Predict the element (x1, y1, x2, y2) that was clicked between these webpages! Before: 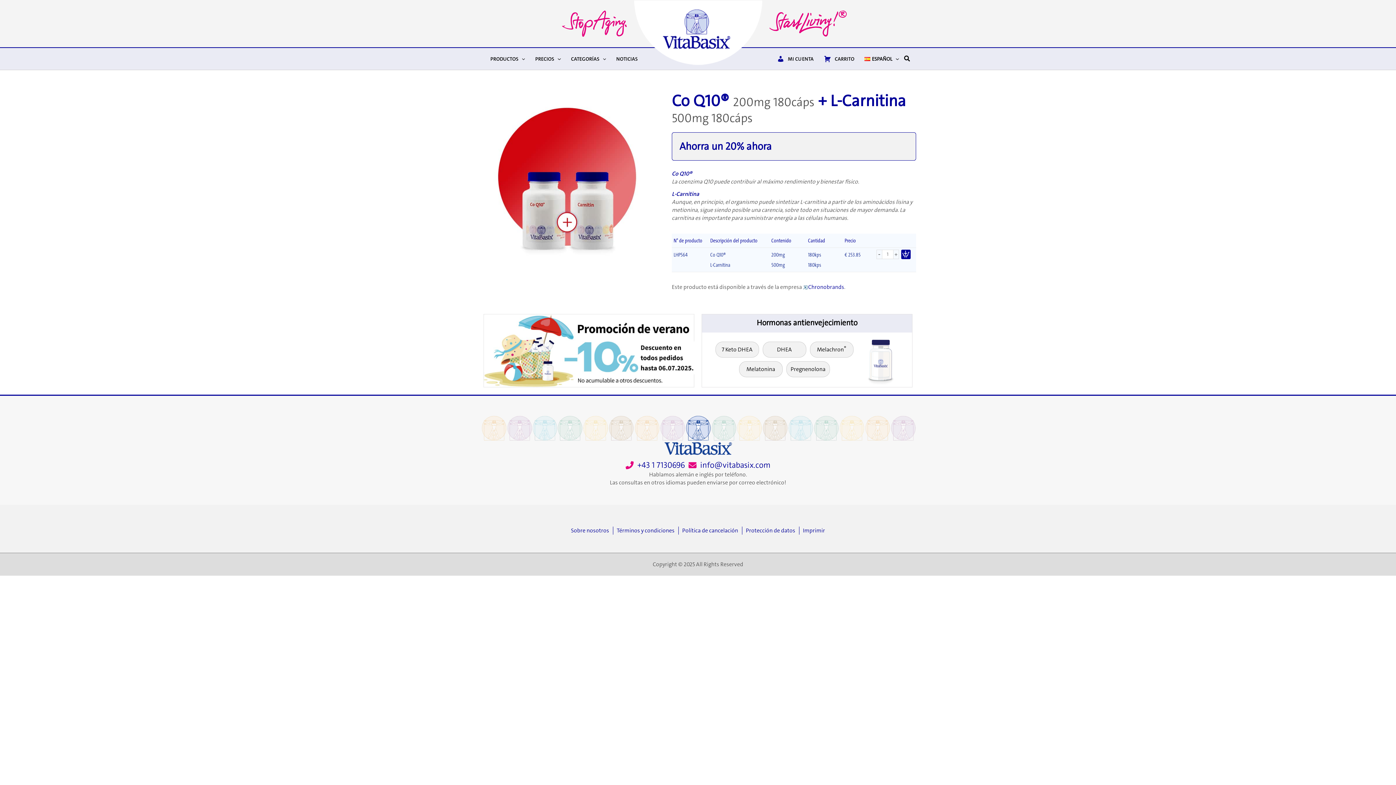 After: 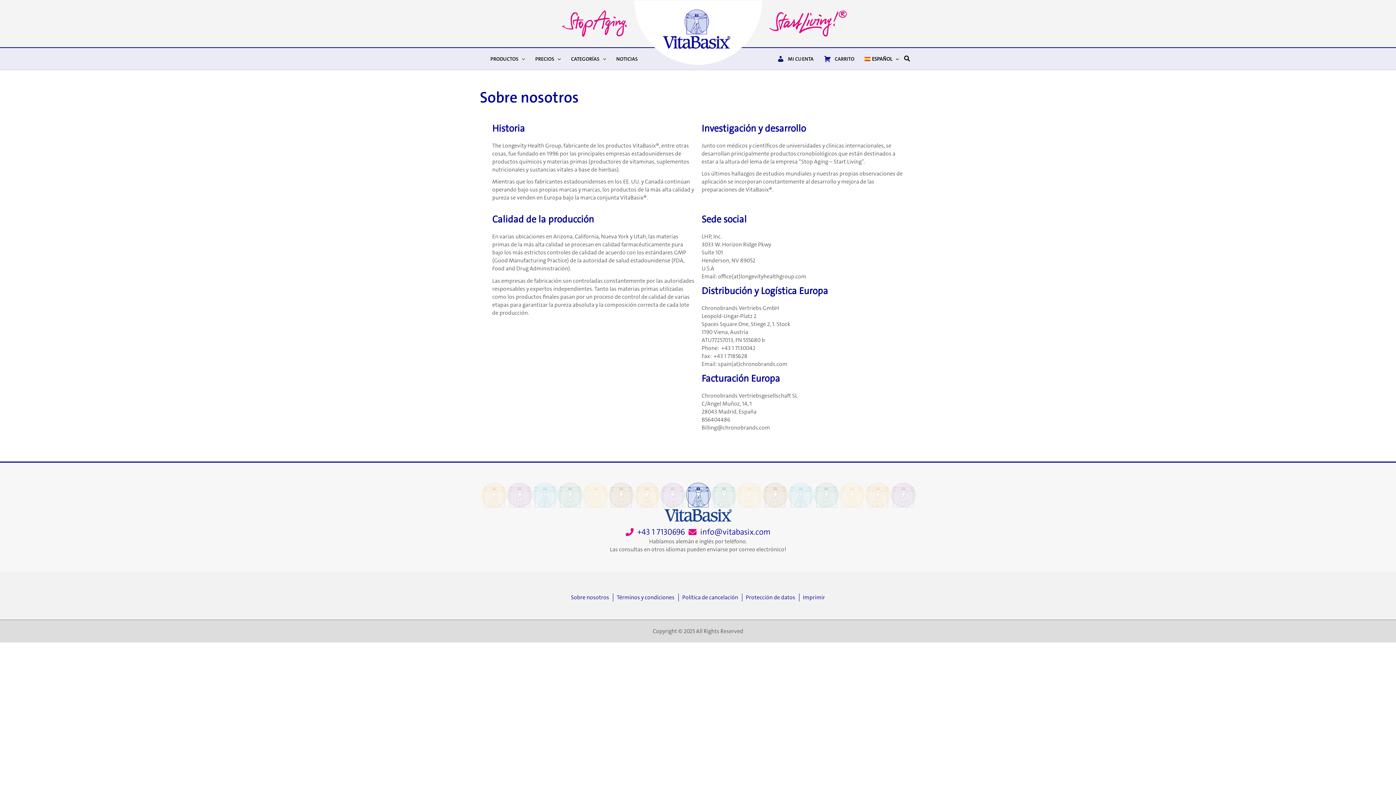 Action: bbox: (571, 527, 612, 535) label: Sobre nosotros